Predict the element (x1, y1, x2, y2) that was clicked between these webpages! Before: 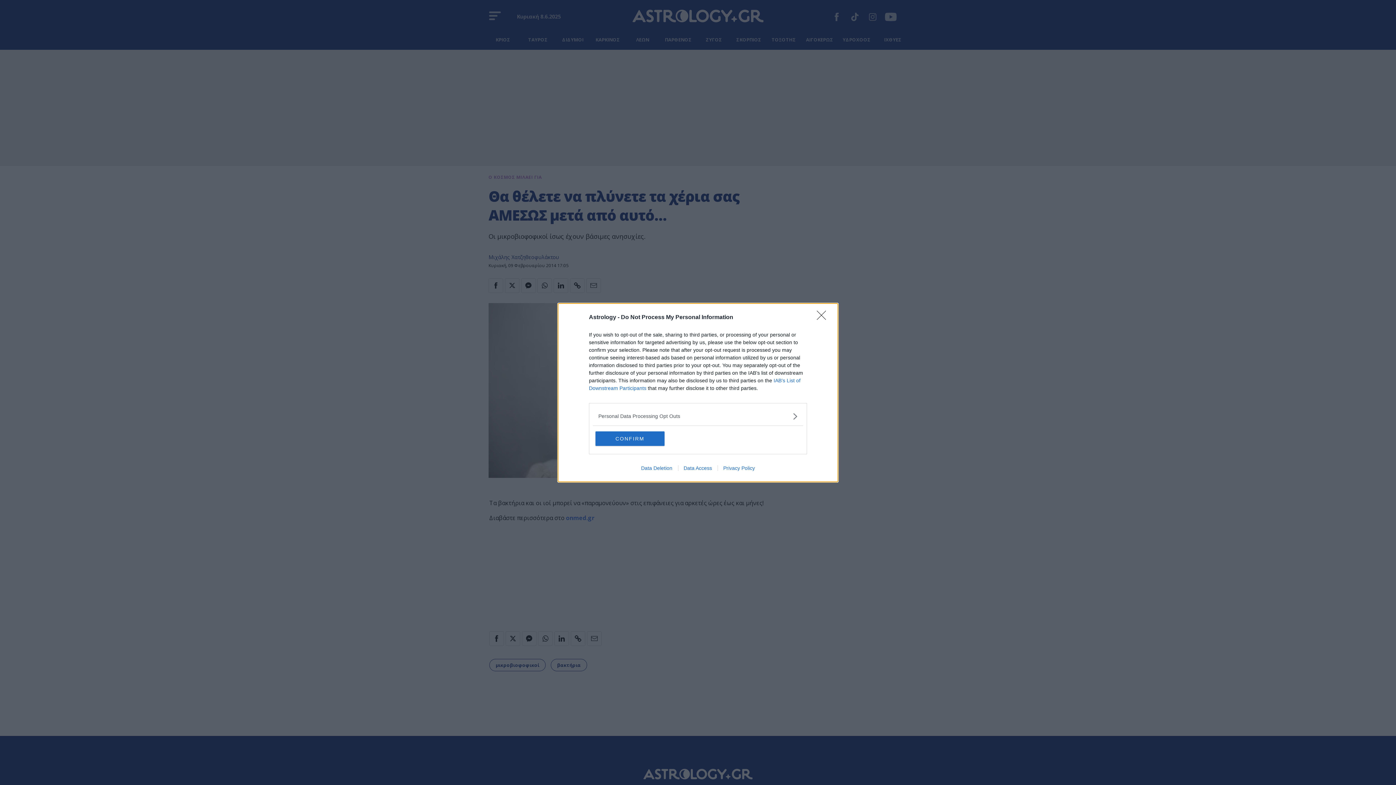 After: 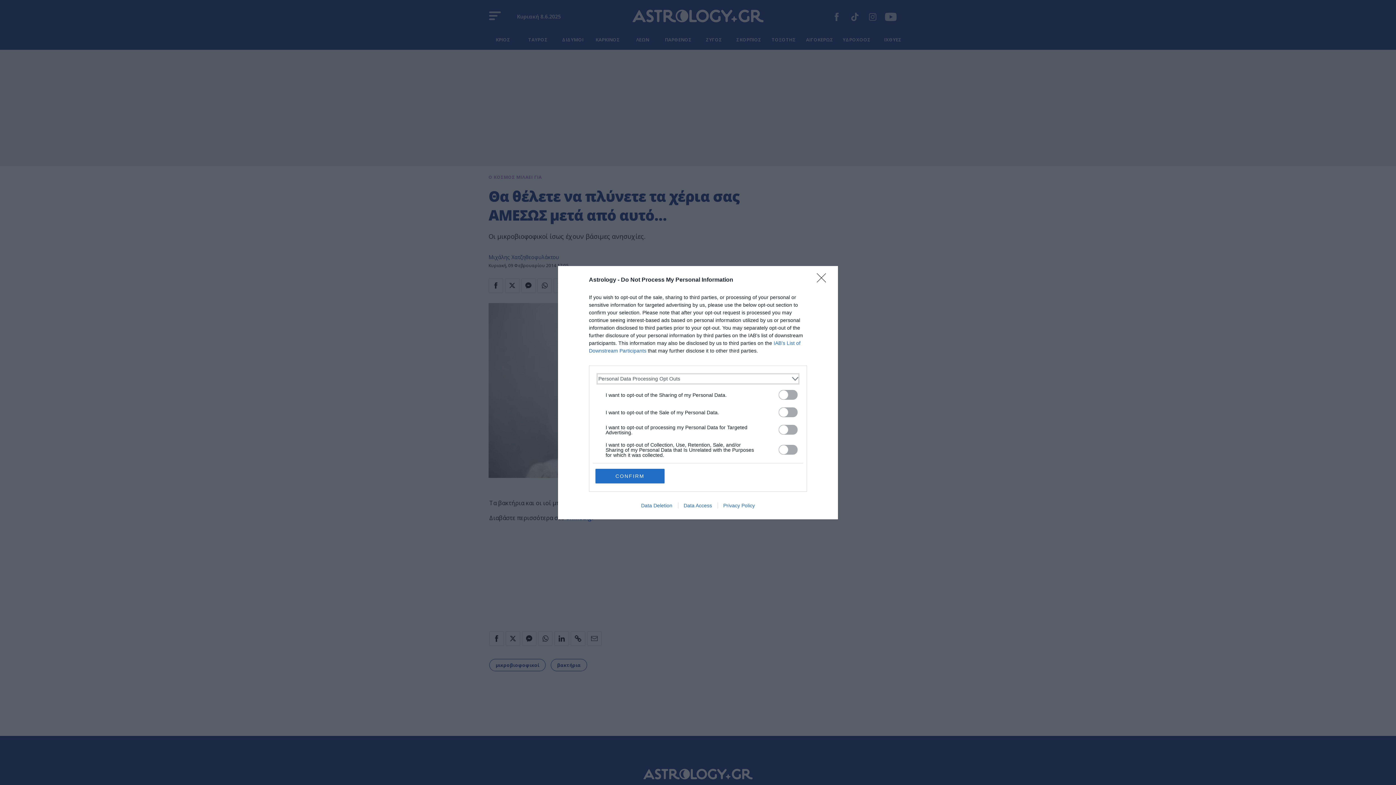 Action: label: Opt-Outs bbox: (598, 412, 797, 420)